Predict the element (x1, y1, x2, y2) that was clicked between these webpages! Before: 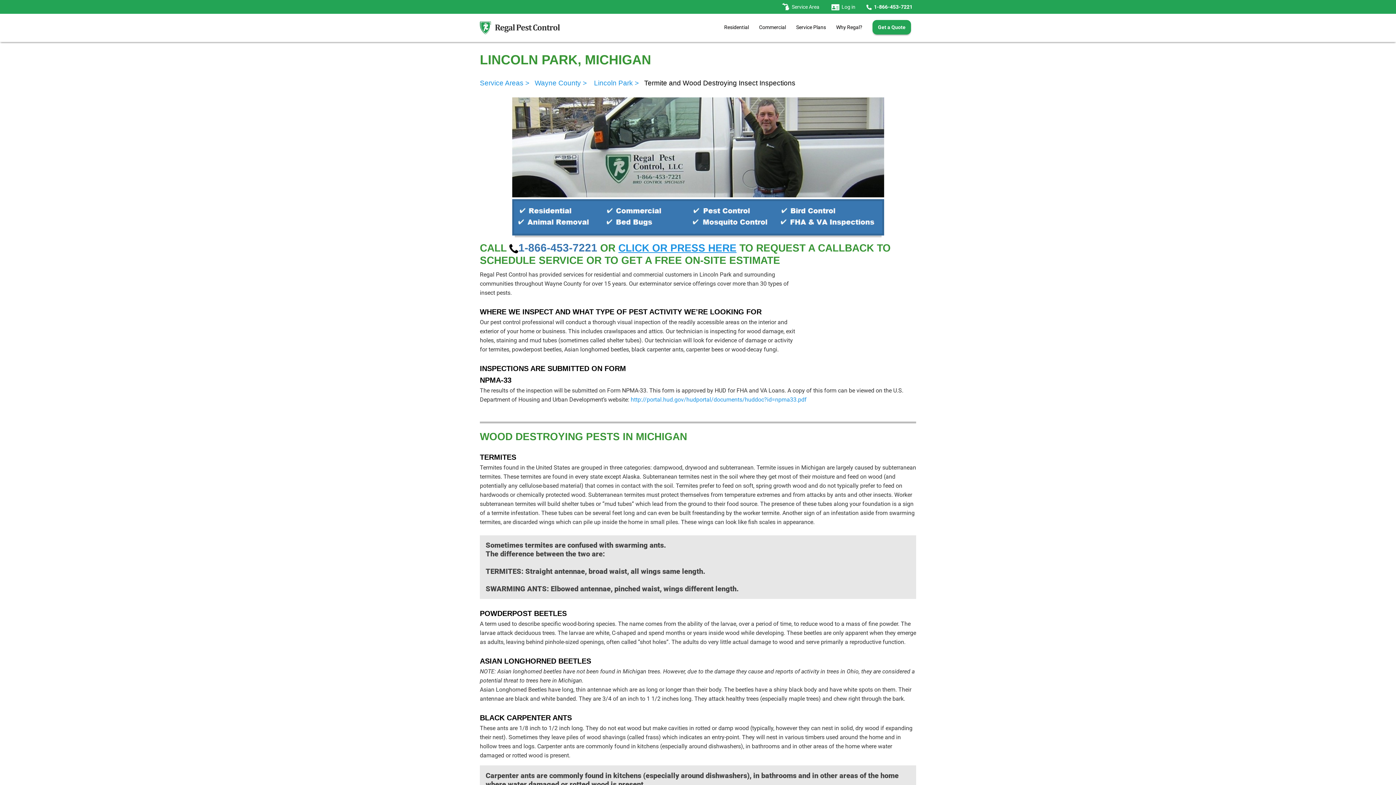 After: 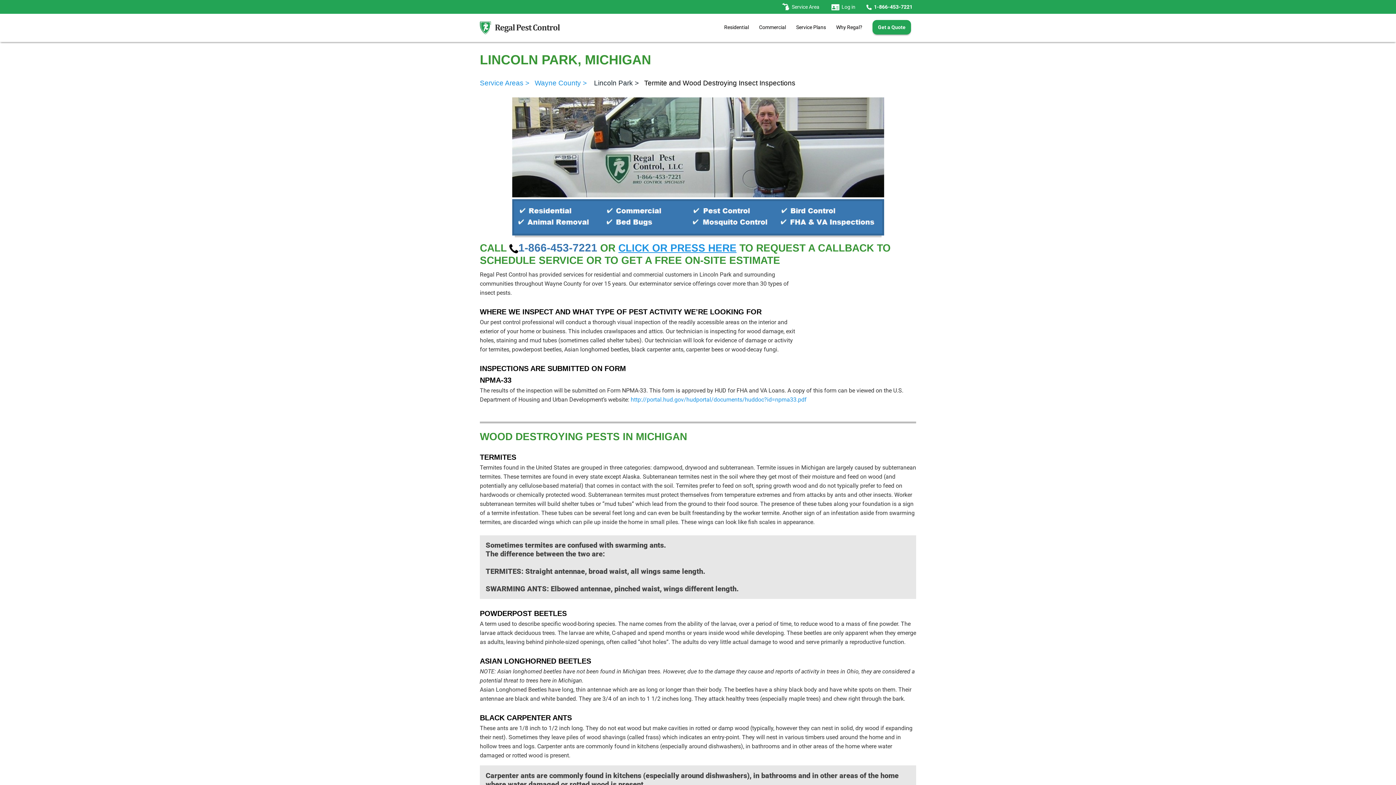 Action: label: Lincoln Park >    bbox: (594, 79, 644, 86)